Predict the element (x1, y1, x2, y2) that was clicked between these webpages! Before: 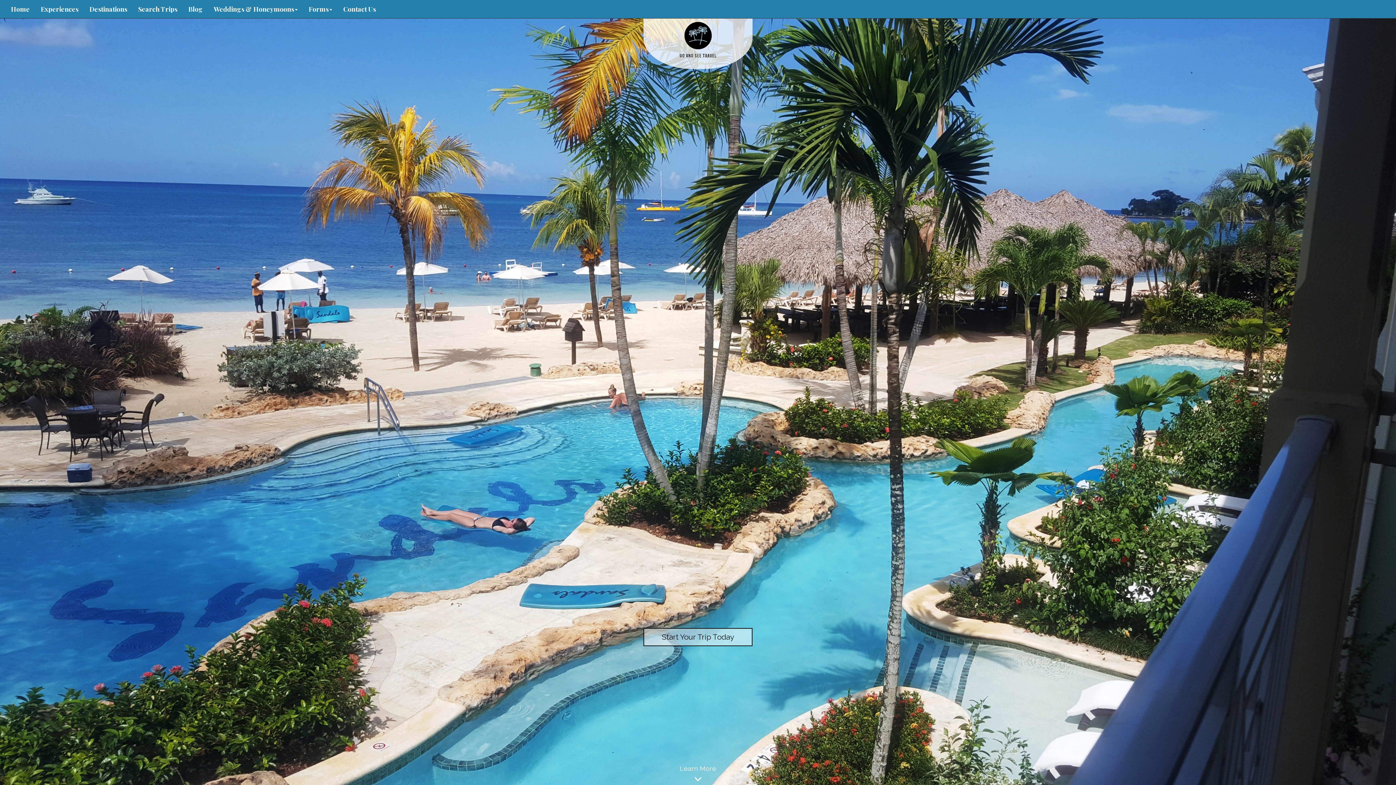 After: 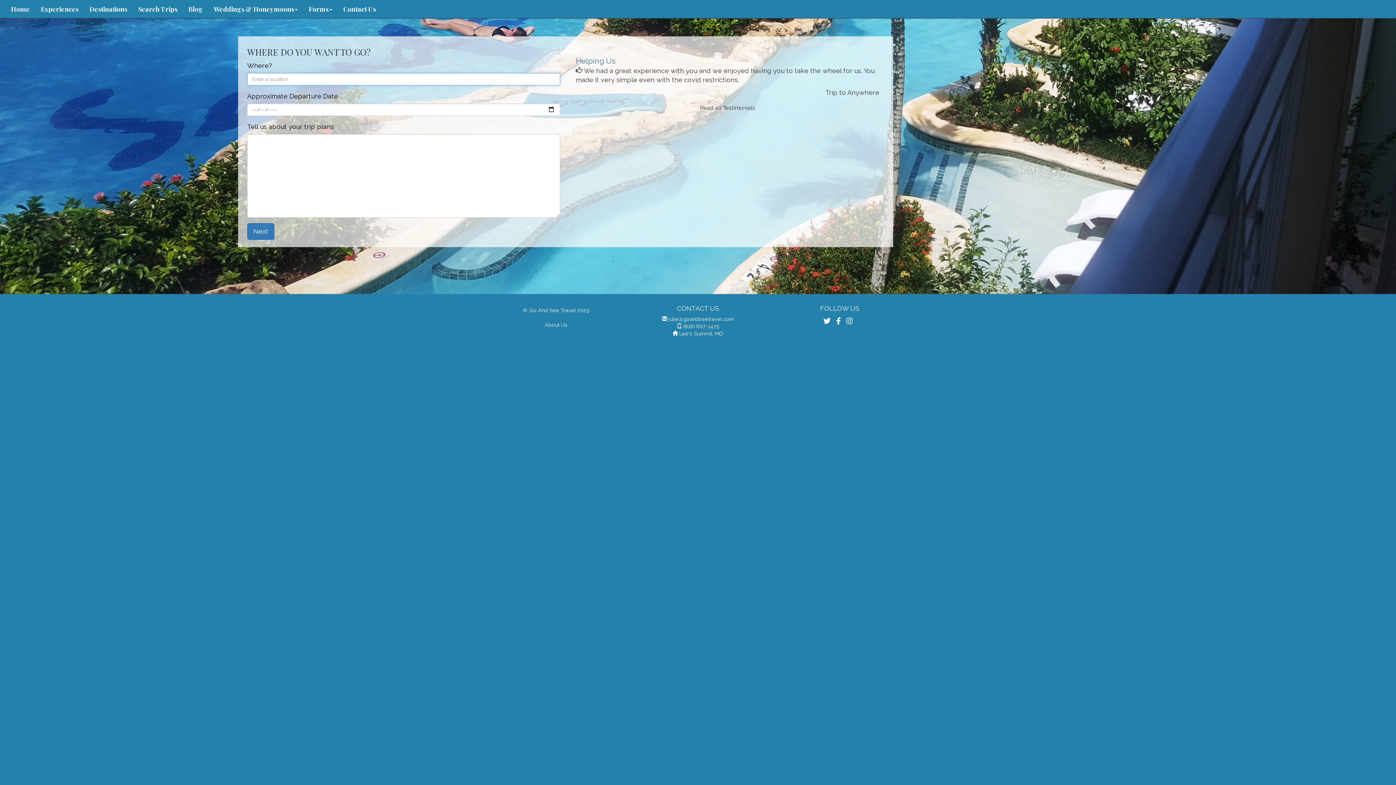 Action: label: Start Your Trip Today bbox: (643, 628, 752, 646)